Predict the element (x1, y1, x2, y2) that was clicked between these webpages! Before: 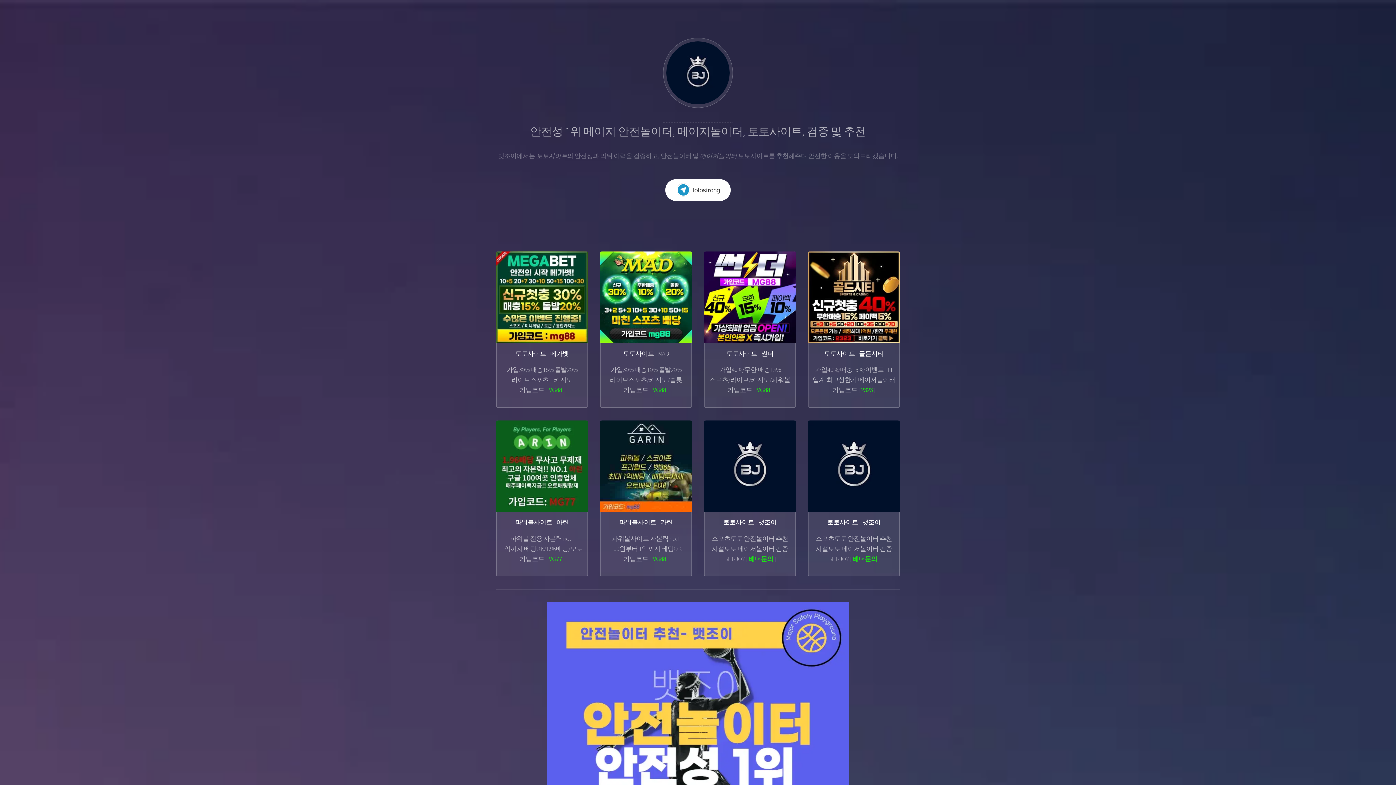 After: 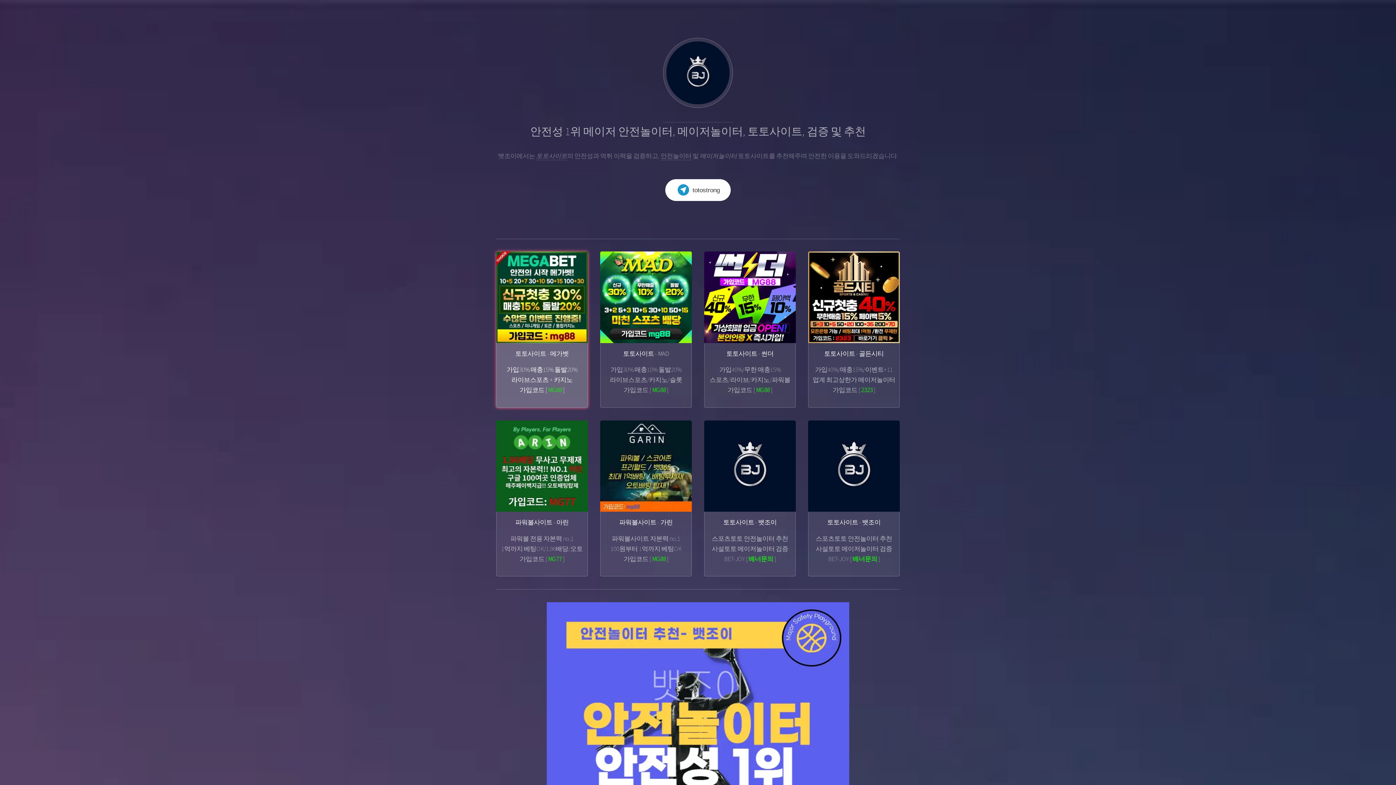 Action: label: 토토사이트 - 메가벳

가입30% 매충15% 돌발20%
라이브스포츠 + 카지노
가입코드 [ MG88 ] bbox: (496, 251, 587, 407)